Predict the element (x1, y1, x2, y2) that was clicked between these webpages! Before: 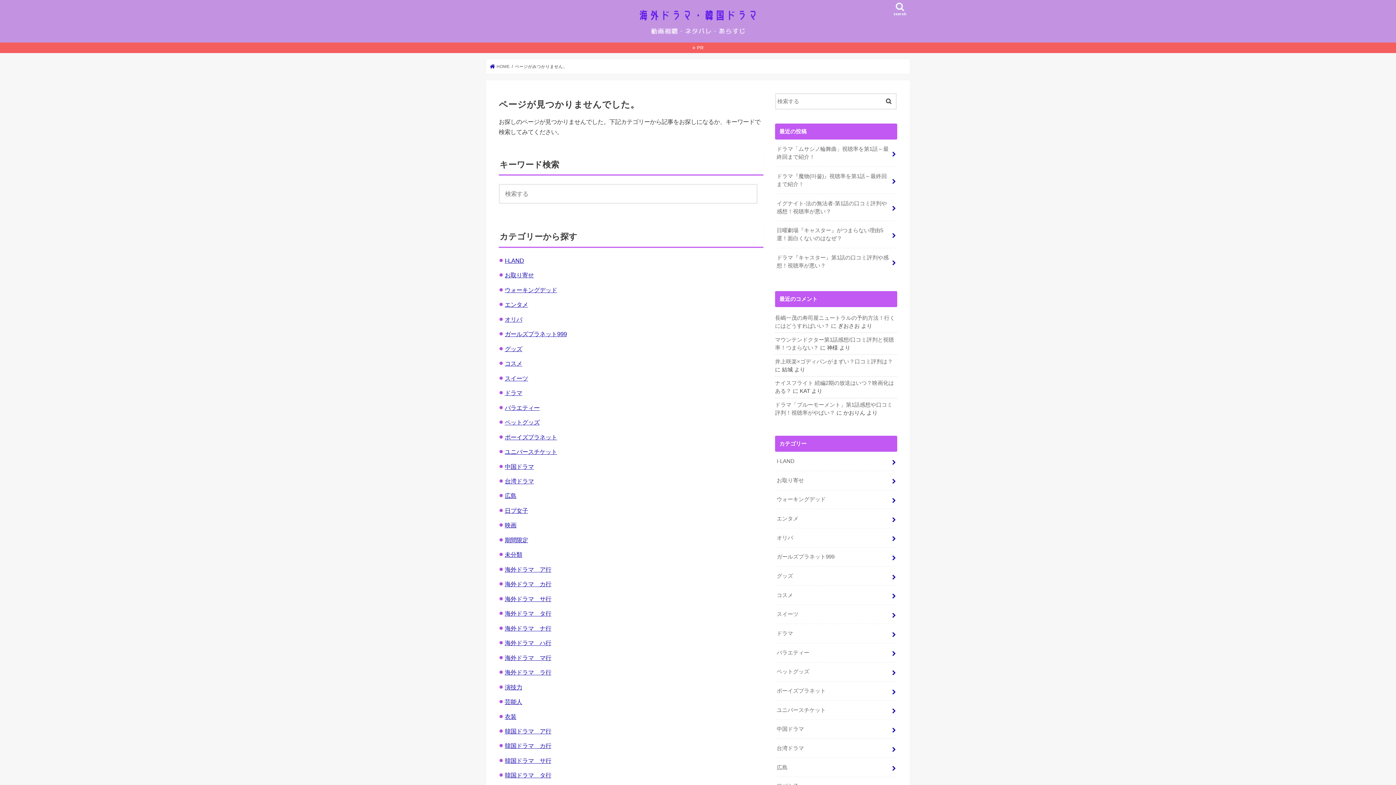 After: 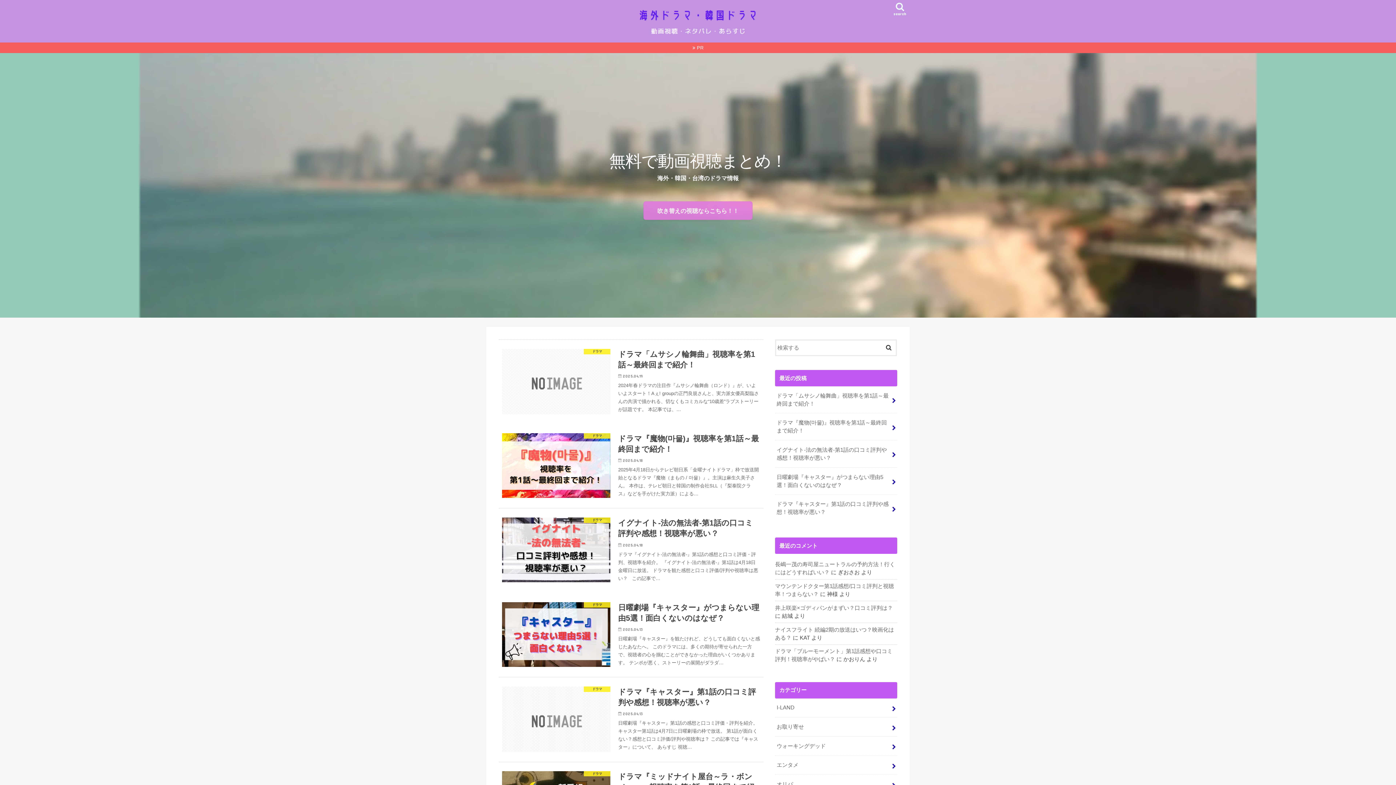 Action: label:  HOME bbox: (490, 64, 509, 68)